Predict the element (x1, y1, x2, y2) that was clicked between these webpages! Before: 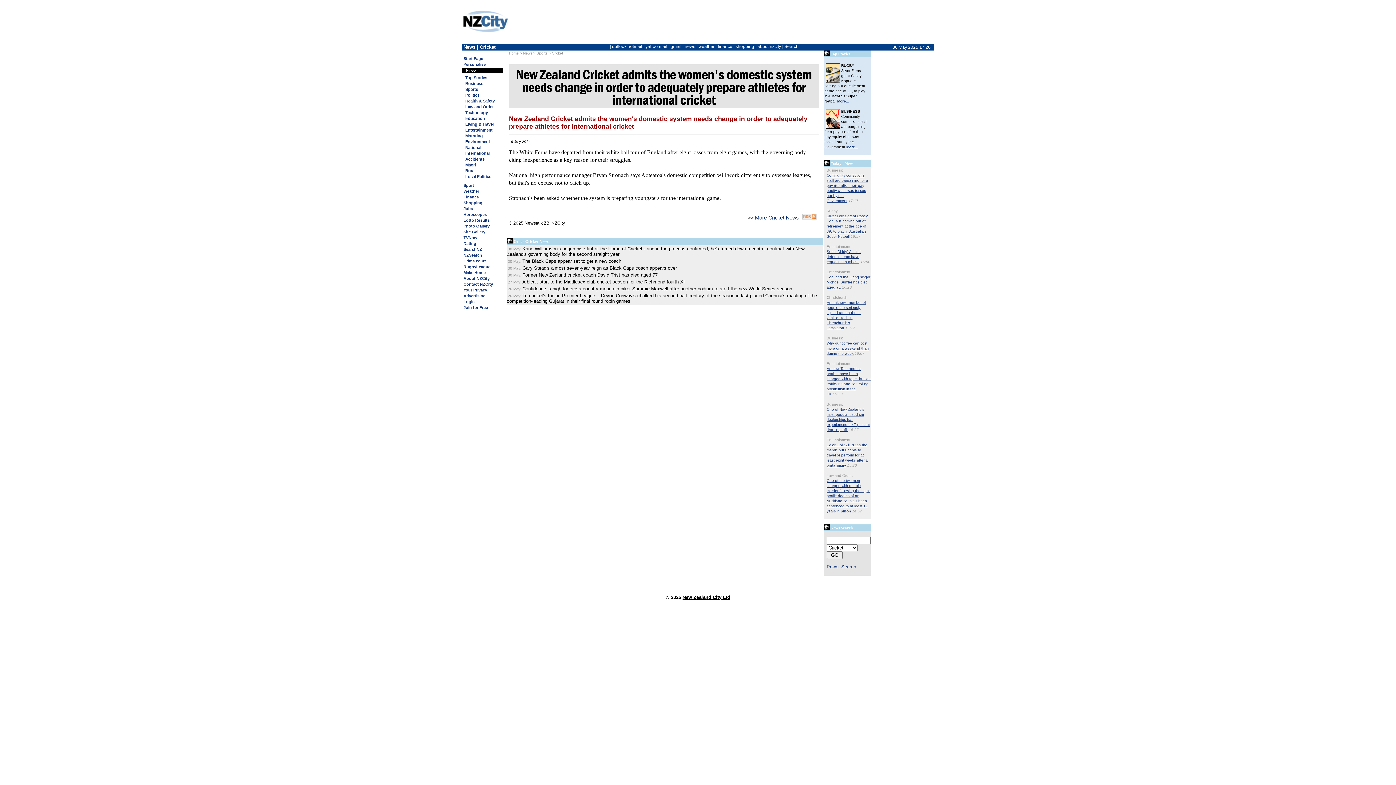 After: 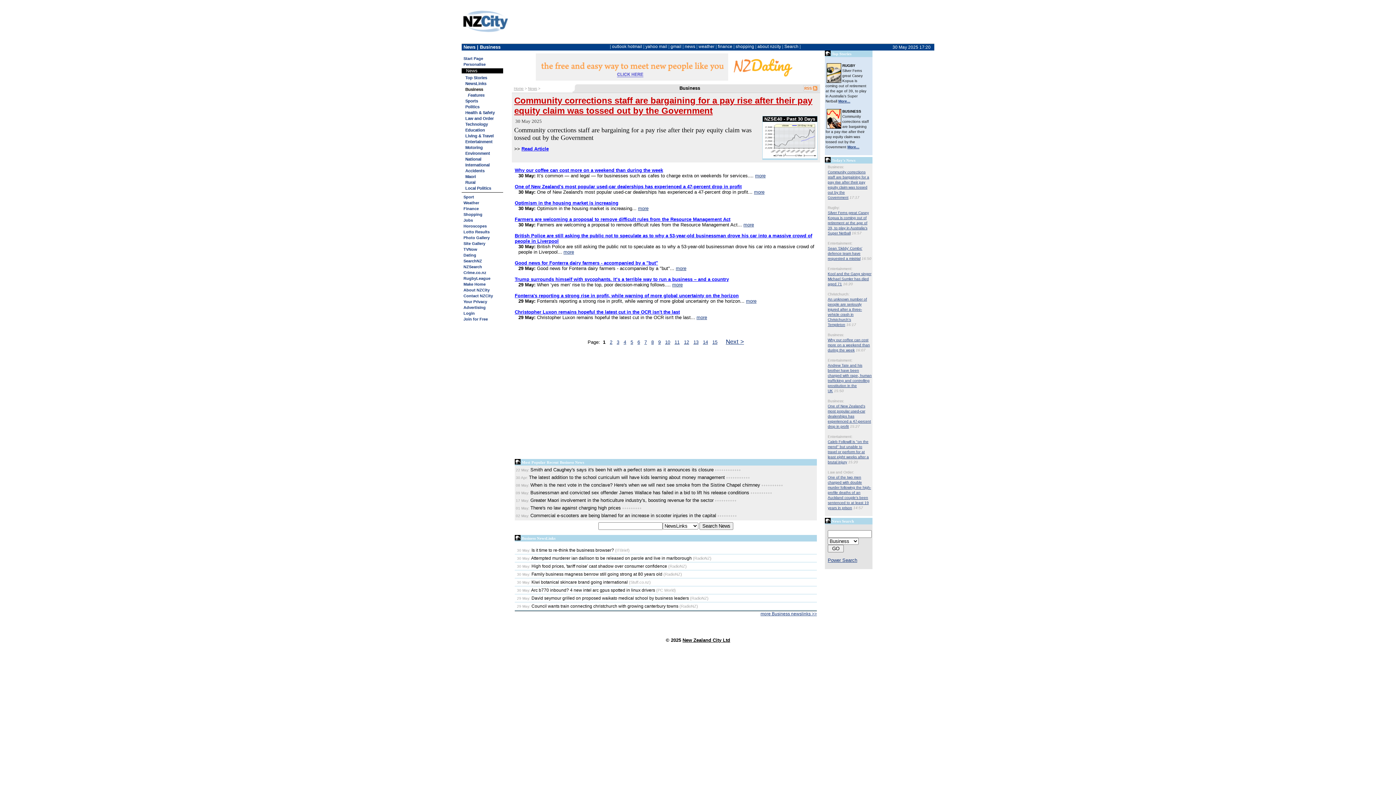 Action: bbox: (826, 402, 843, 406) label: Business: